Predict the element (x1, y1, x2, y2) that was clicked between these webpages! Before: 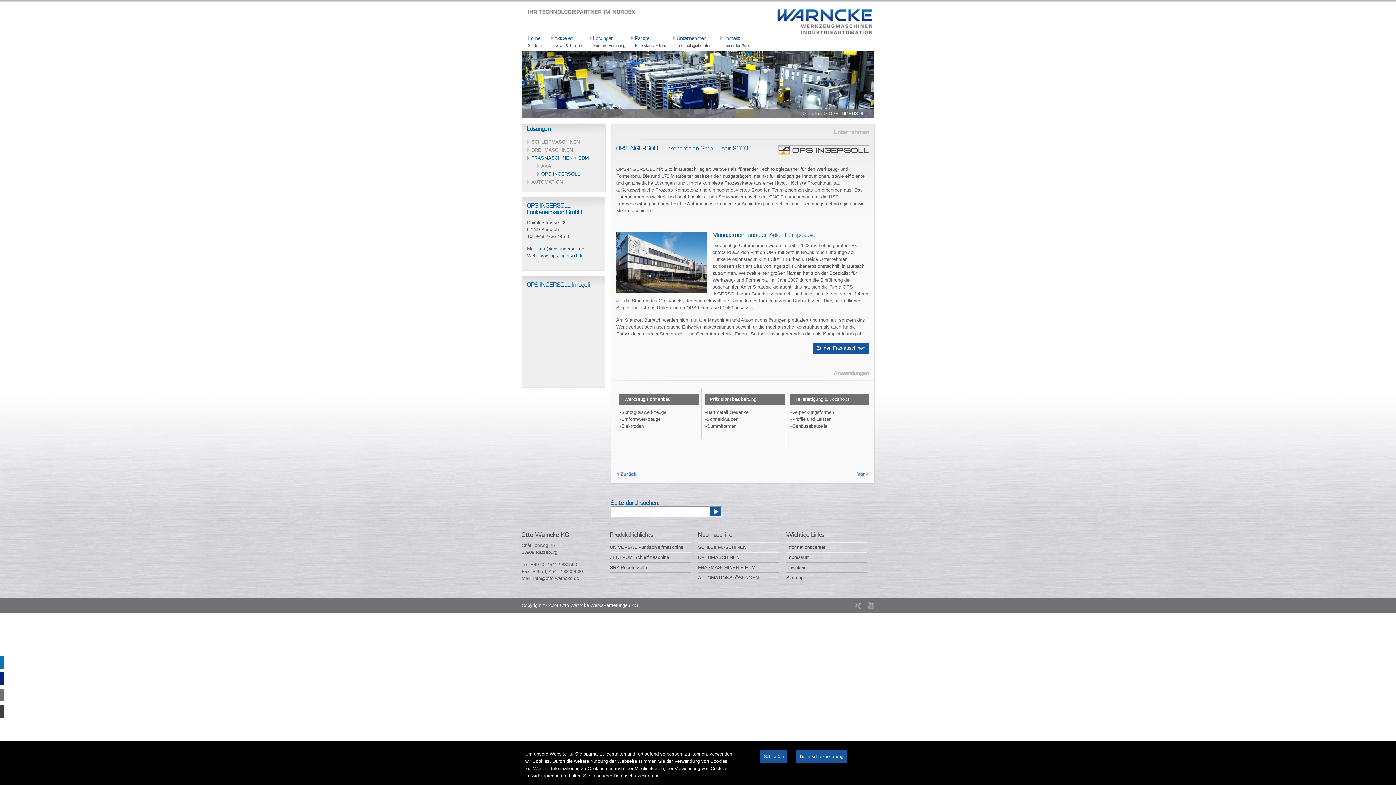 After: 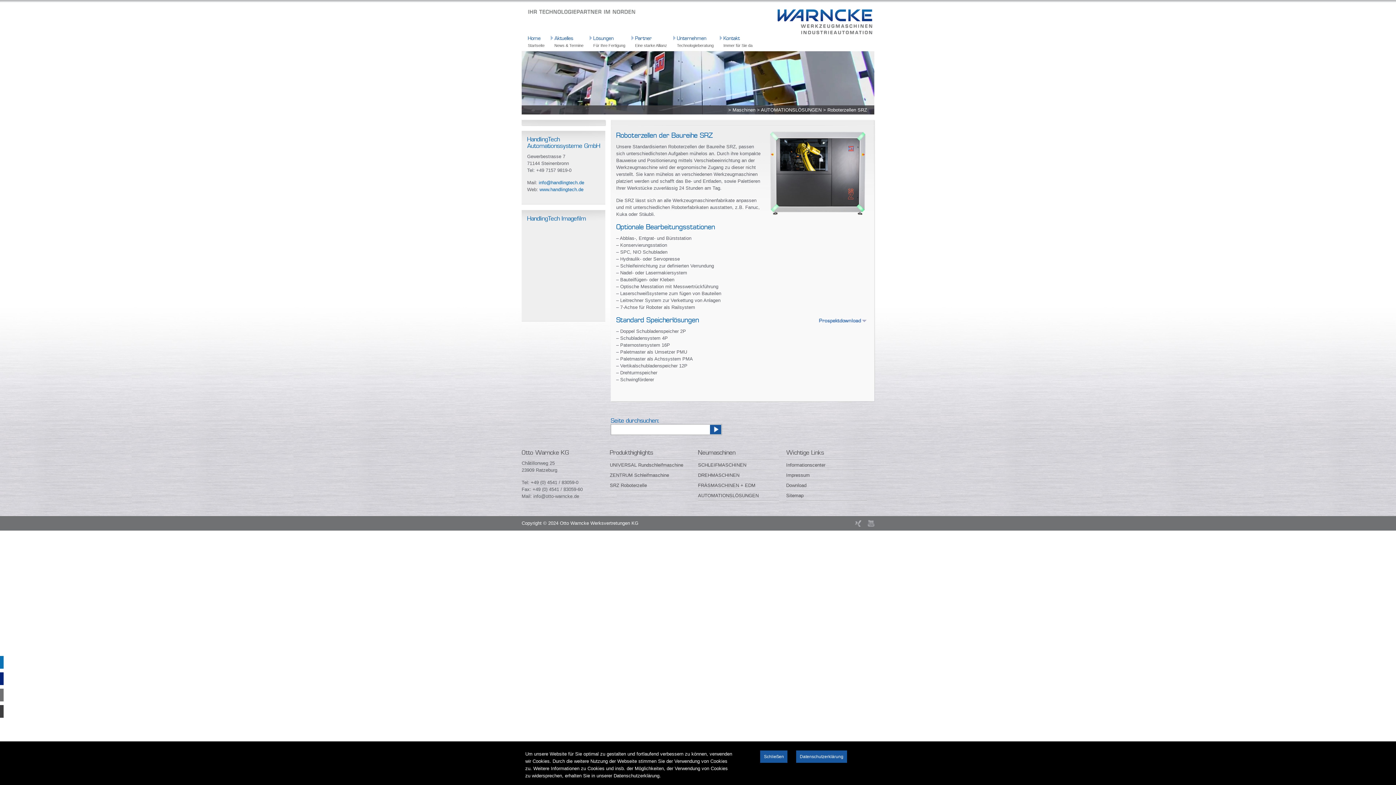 Action: label: SRZ Roboterzelle bbox: (610, 562, 690, 573)